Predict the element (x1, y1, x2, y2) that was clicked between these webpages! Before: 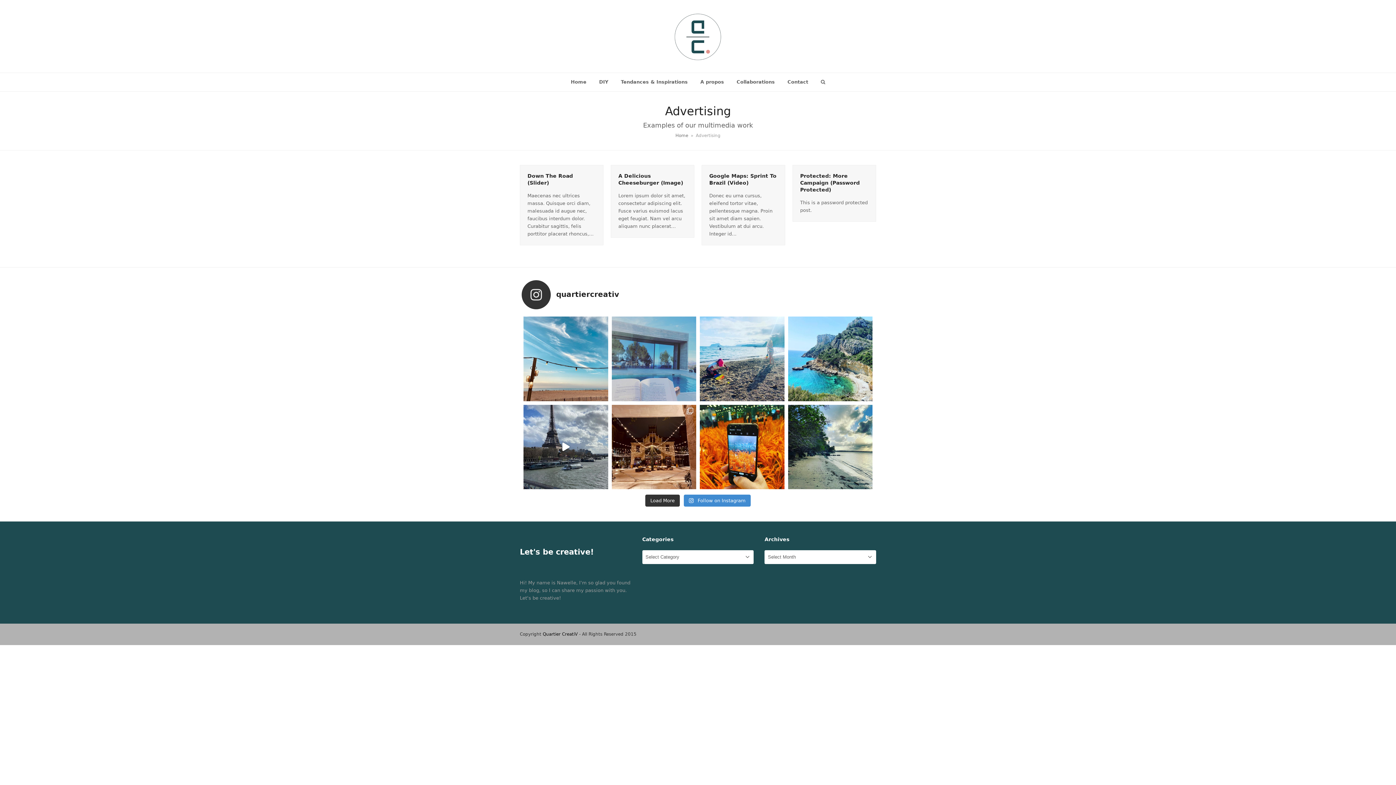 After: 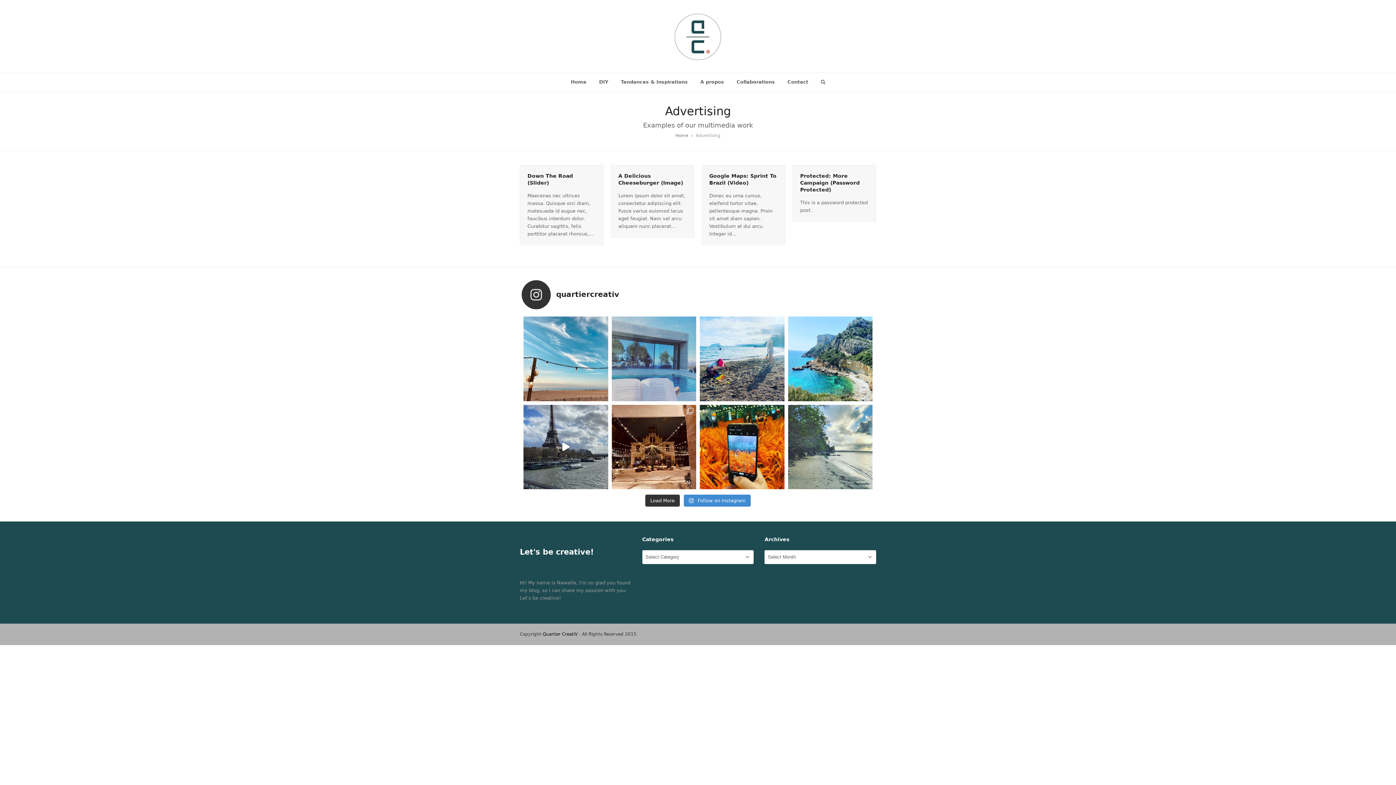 Action: label: #puertorico🇵🇷 #holidayswithfriends #island bbox: (788, 404, 872, 489)